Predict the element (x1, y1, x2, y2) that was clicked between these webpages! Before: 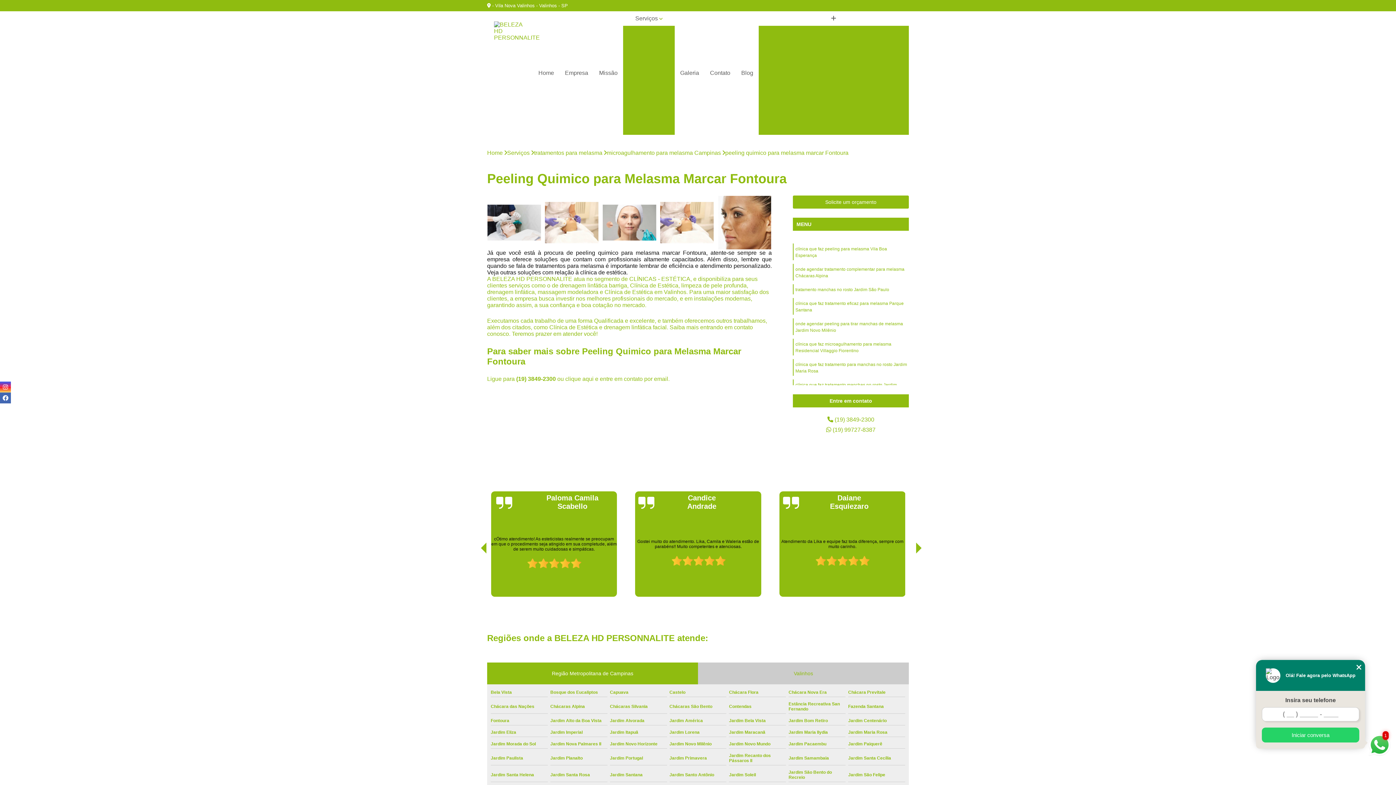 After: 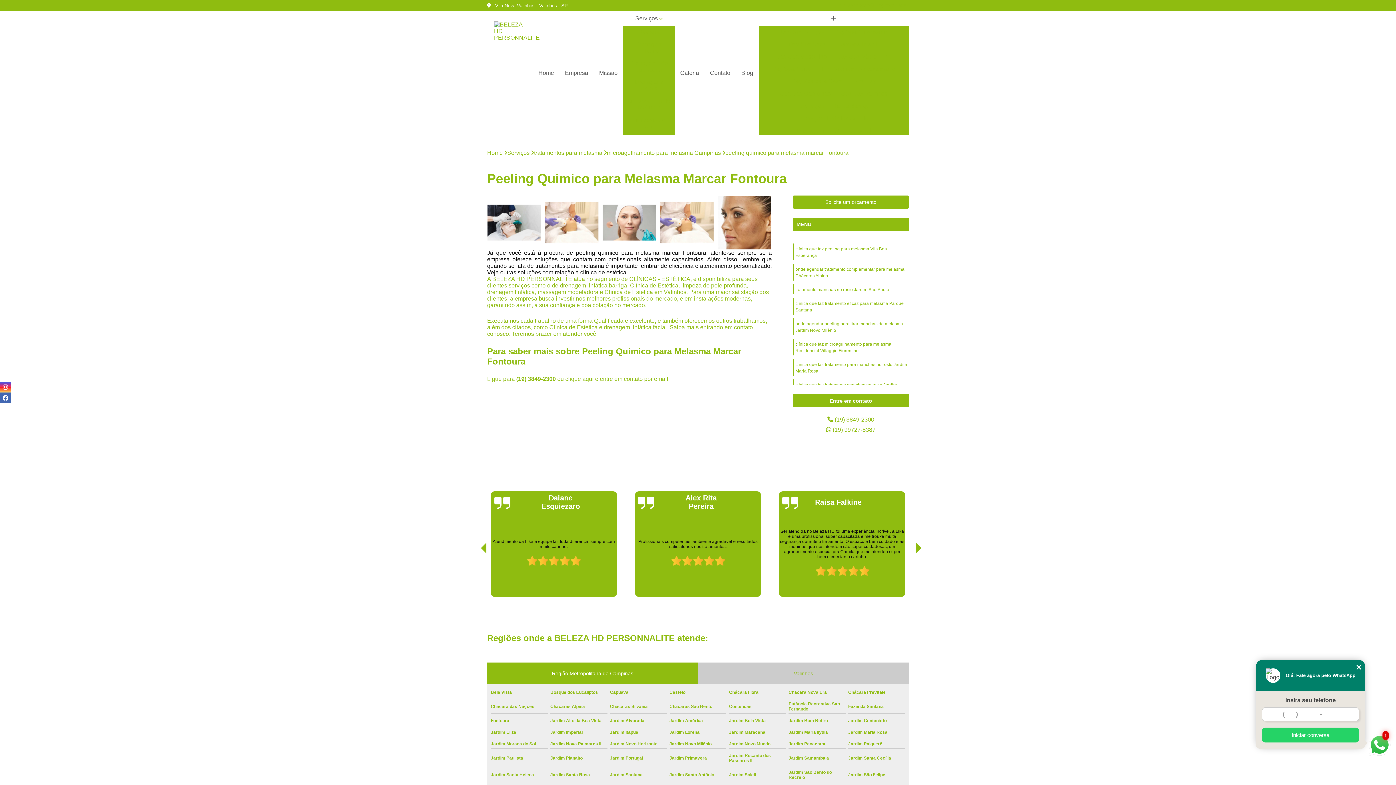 Action: bbox: (565, 375, 593, 382) label: clique aqui